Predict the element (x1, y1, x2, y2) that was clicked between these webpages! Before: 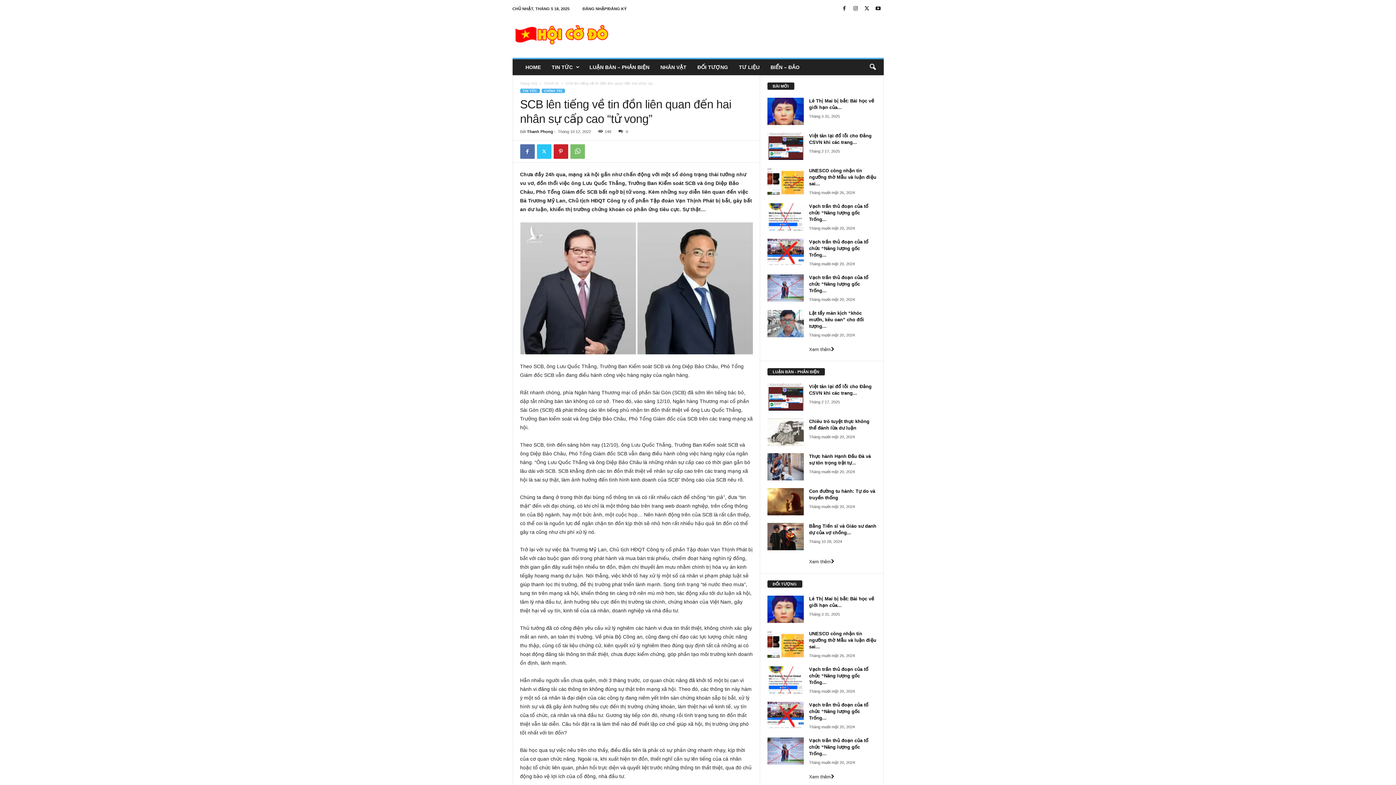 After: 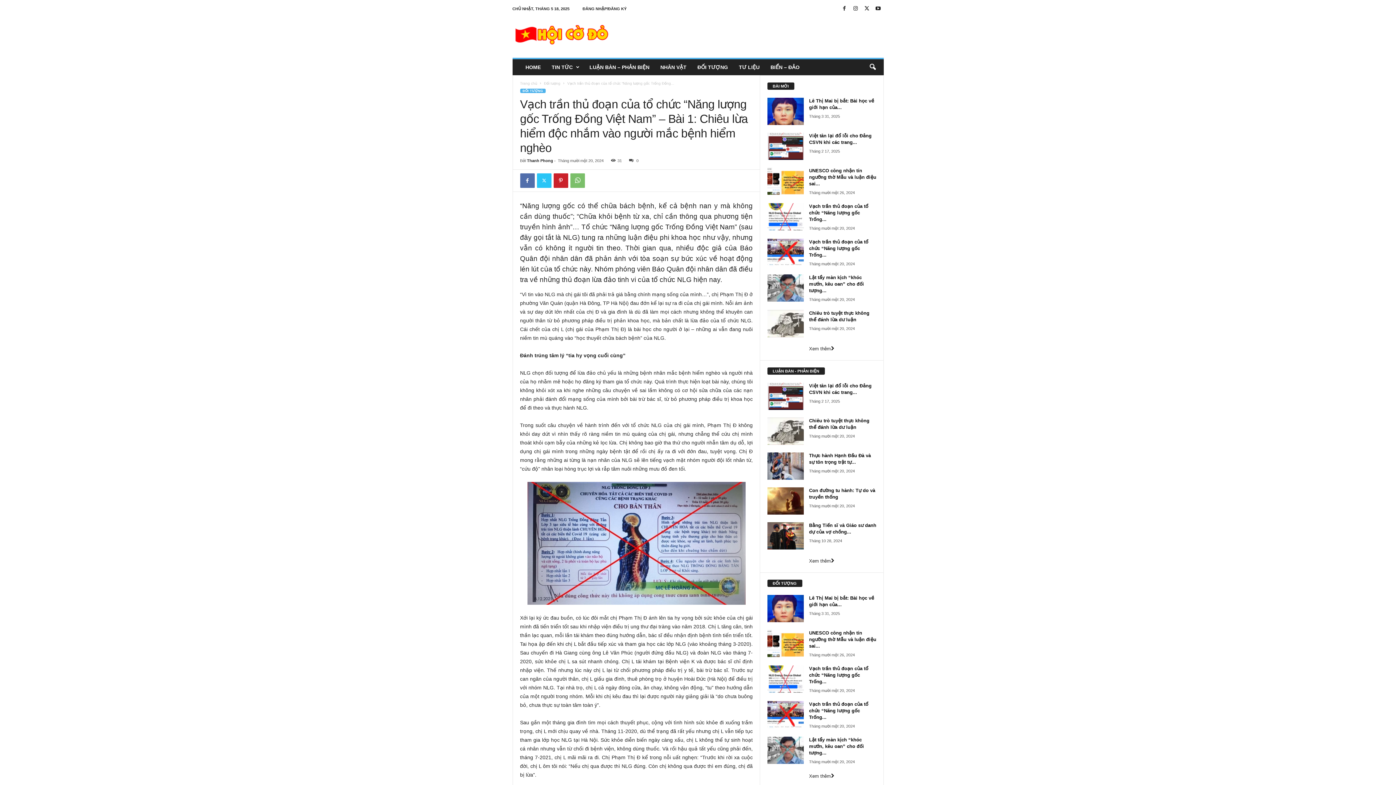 Action: label: Vạch trần thủ đoạn của tổ chức “Năng lượng gốc Trống... bbox: (809, 274, 868, 293)